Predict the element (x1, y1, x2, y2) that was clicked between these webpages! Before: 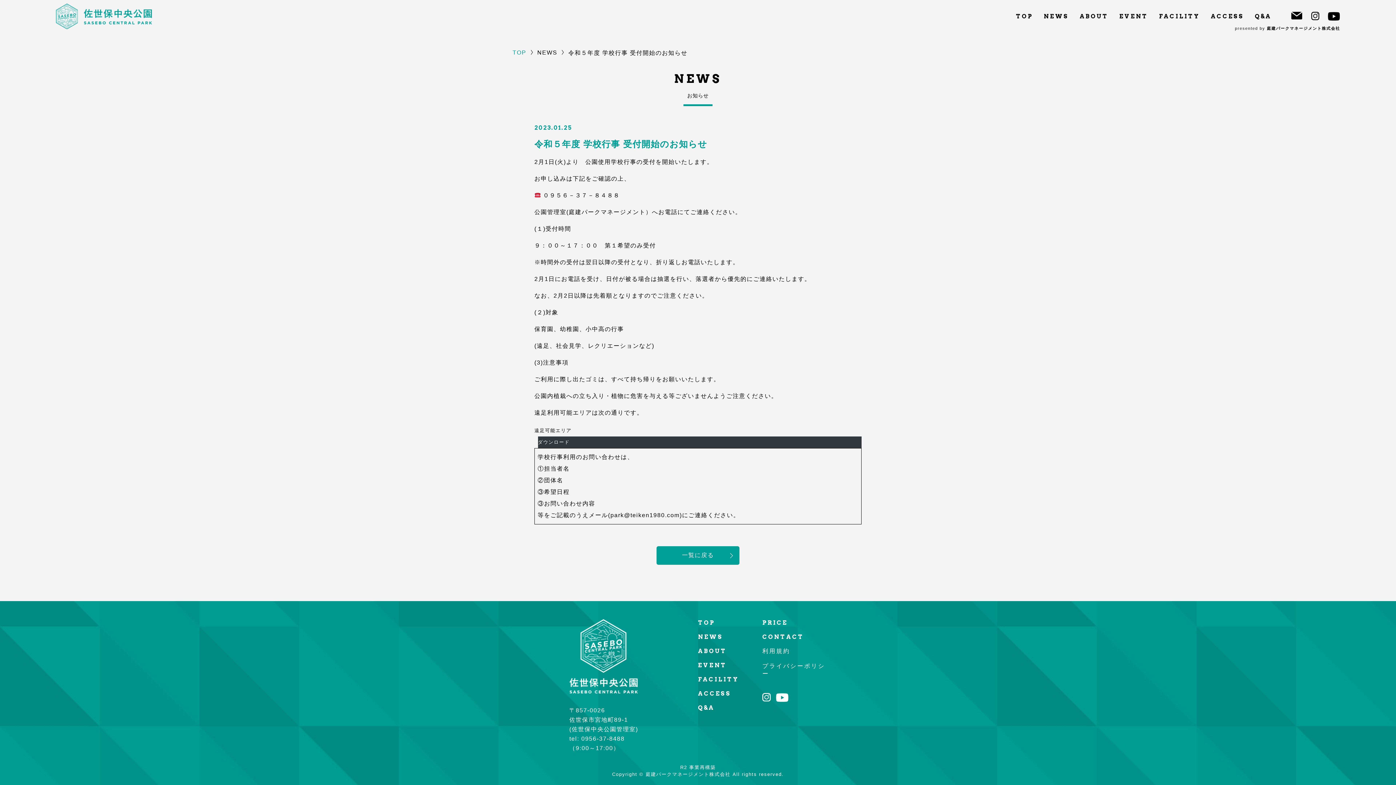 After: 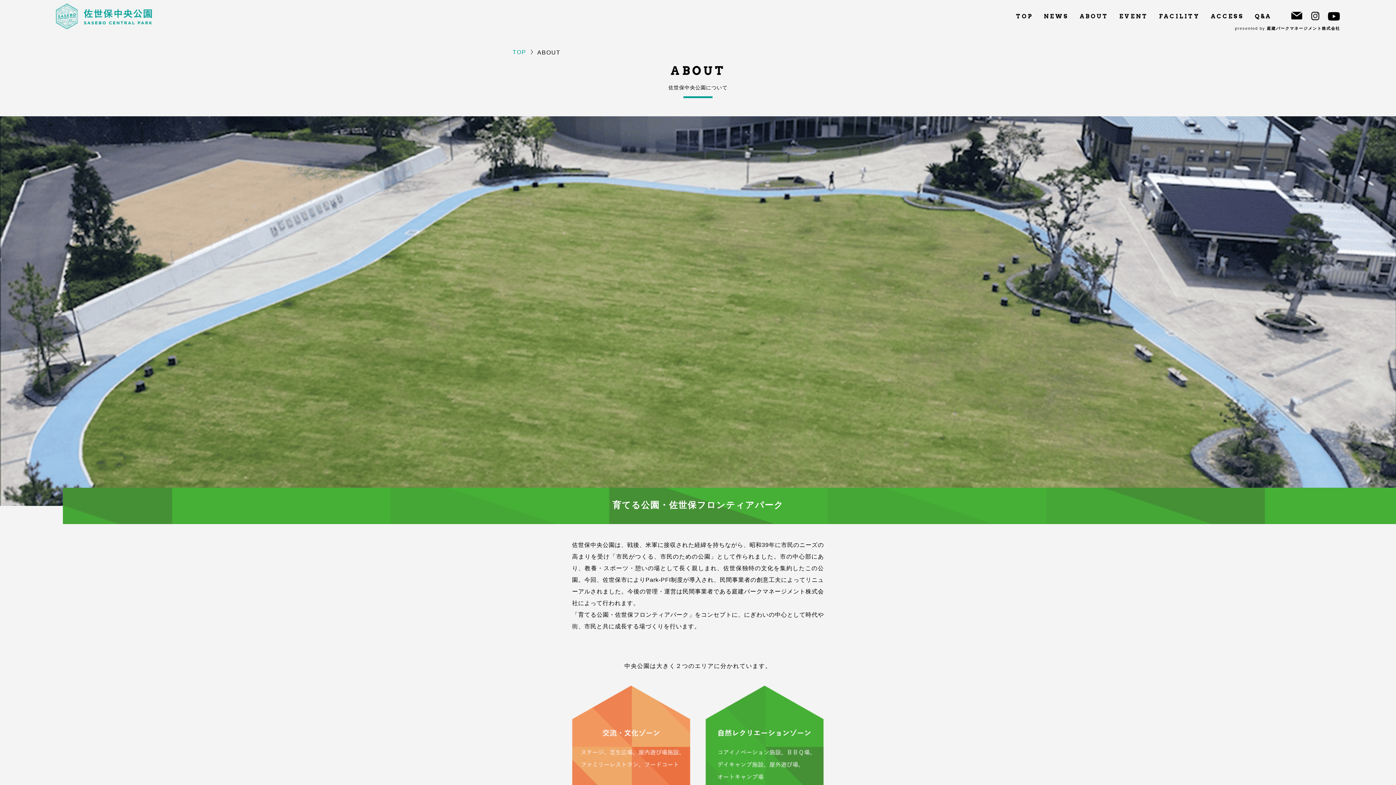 Action: label: ABOUT bbox: (698, 648, 762, 654)